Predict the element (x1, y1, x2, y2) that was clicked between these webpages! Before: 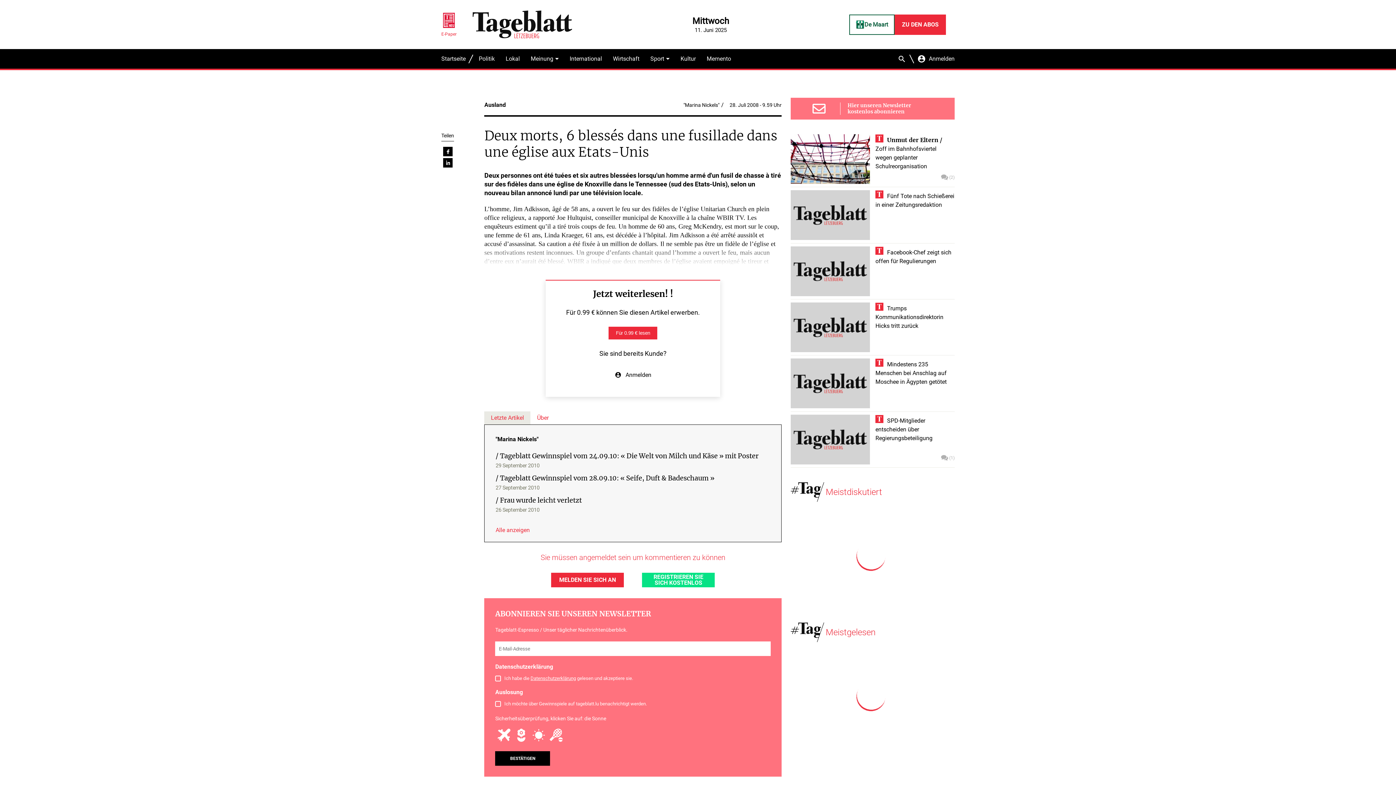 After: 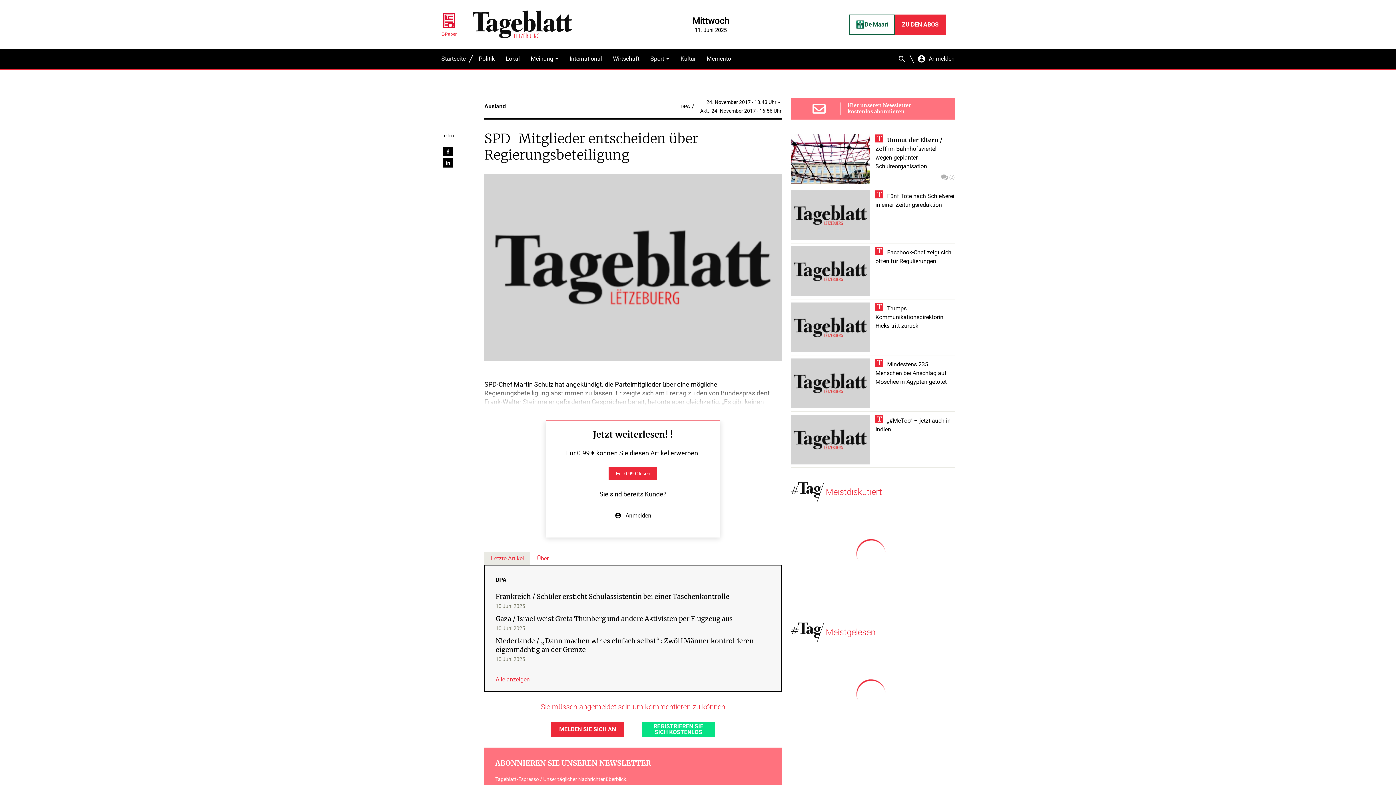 Action: bbox: (791, 414, 954, 467) label: SPD-Mitglieder entscheiden über Regierungsbeteiligung
(1)